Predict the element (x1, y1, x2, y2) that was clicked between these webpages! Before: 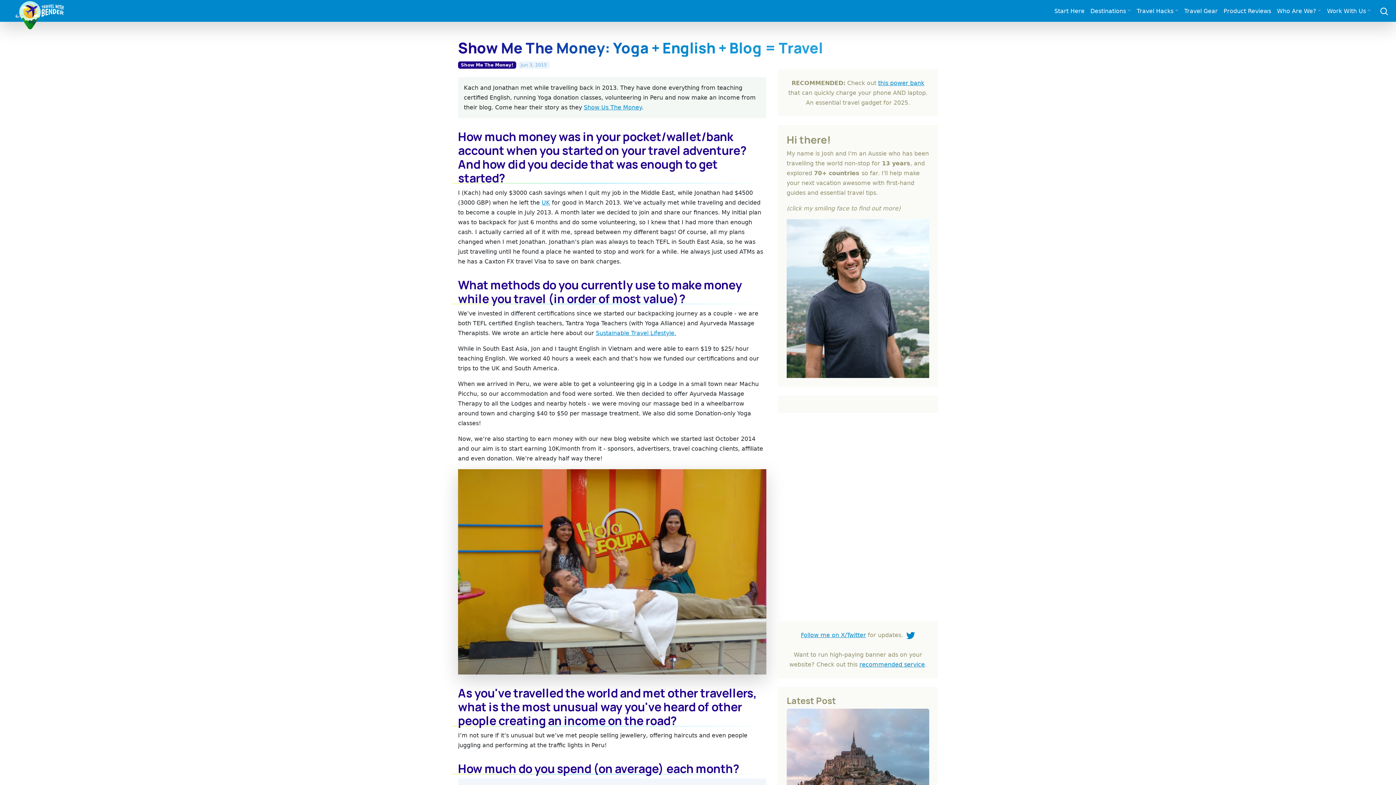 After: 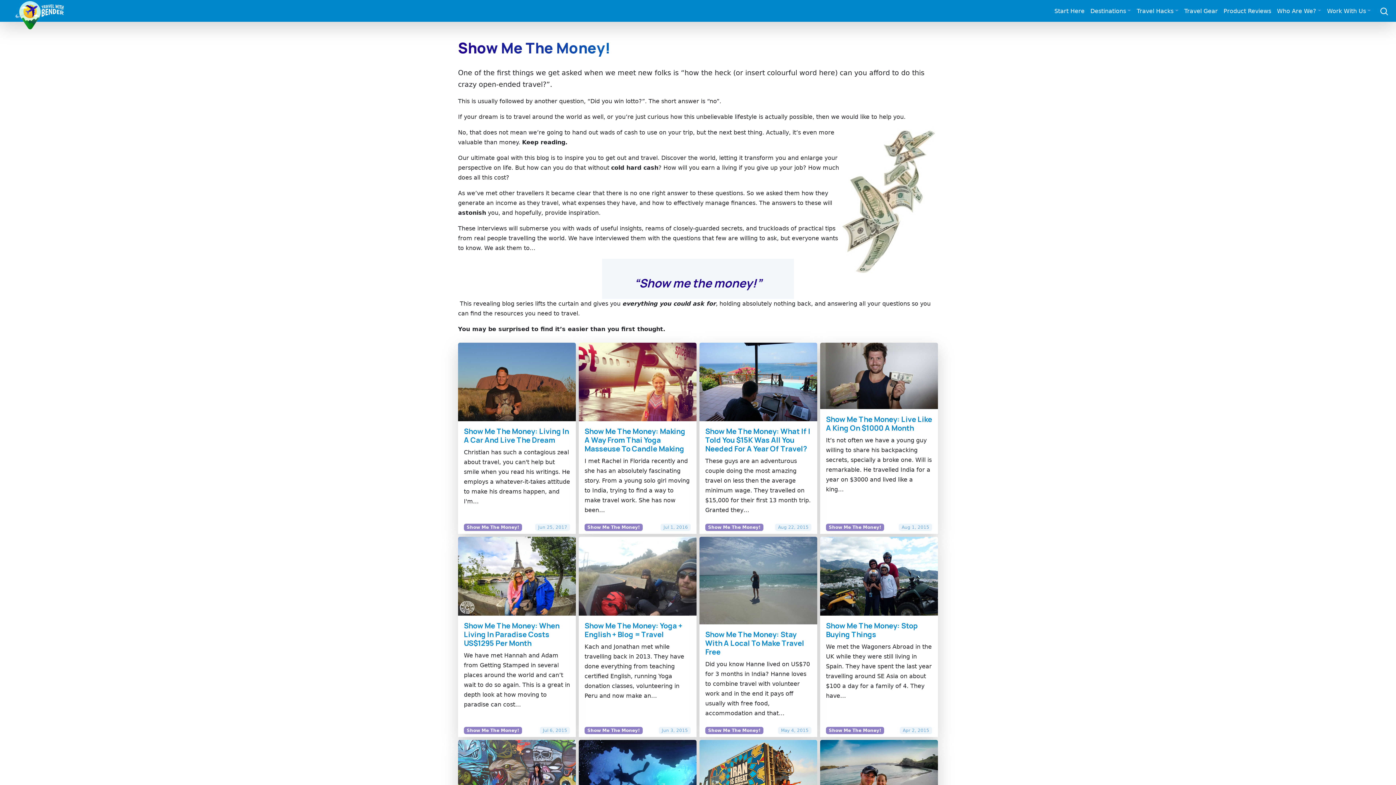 Action: bbox: (458, 61, 516, 68) label: Show Me The Money!